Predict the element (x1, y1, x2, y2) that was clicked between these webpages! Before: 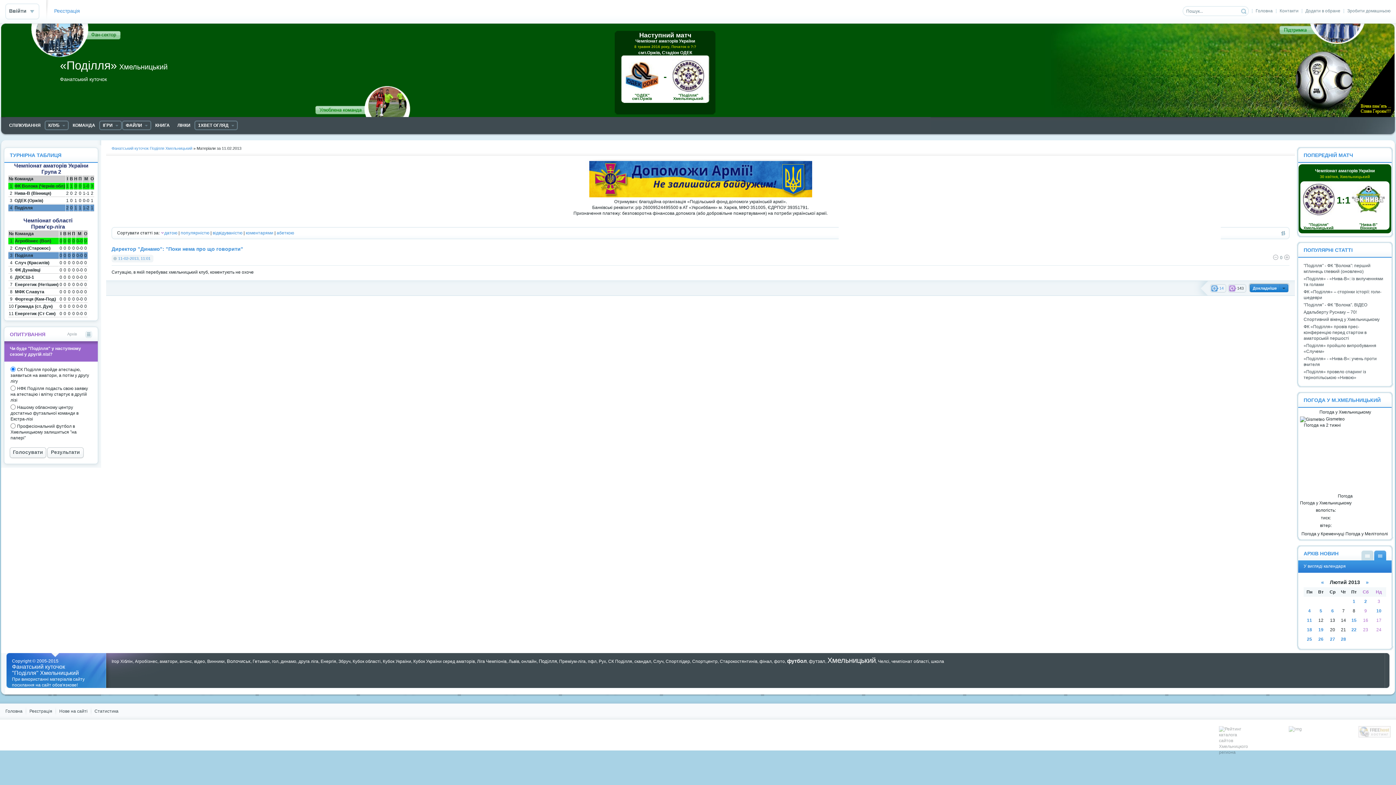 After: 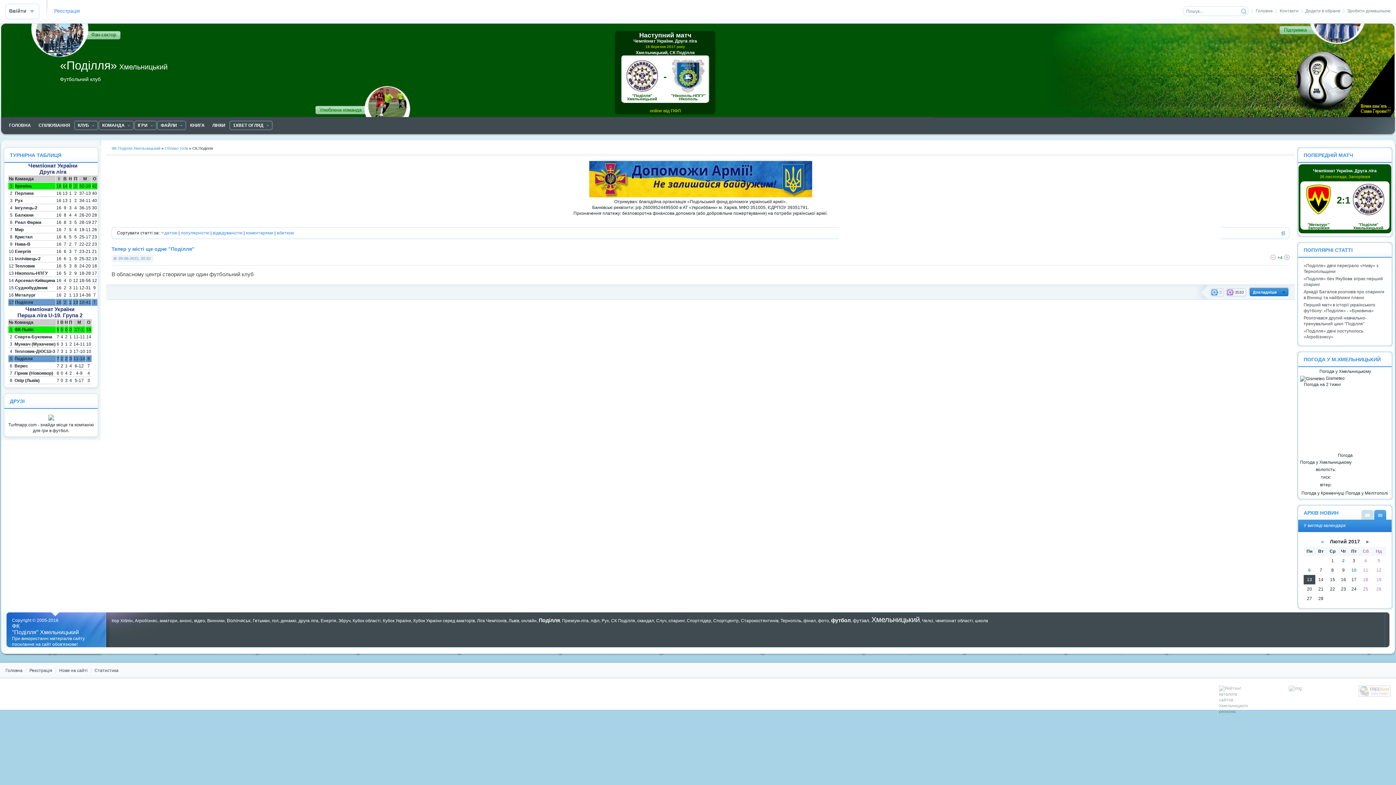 Action: label: СК Поділля bbox: (608, 659, 632, 664)